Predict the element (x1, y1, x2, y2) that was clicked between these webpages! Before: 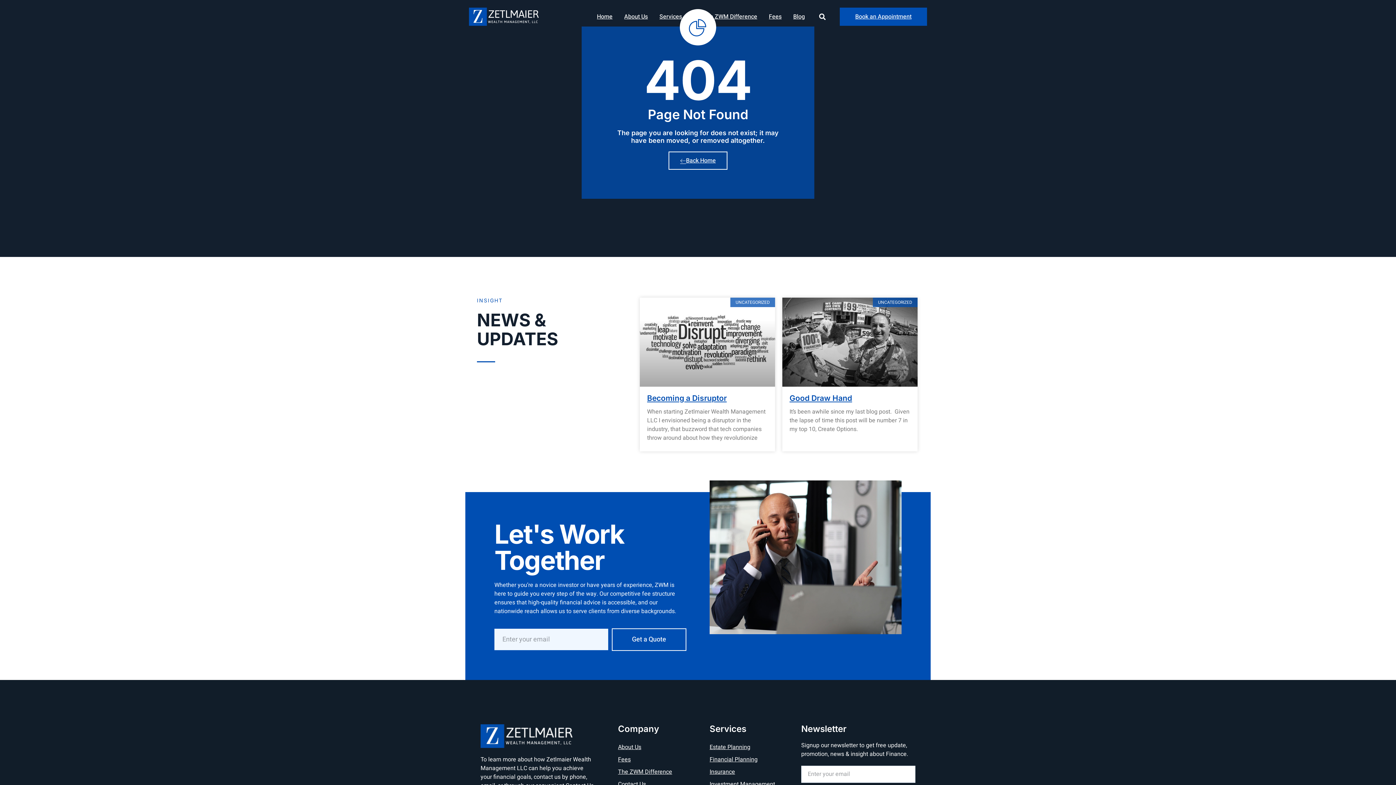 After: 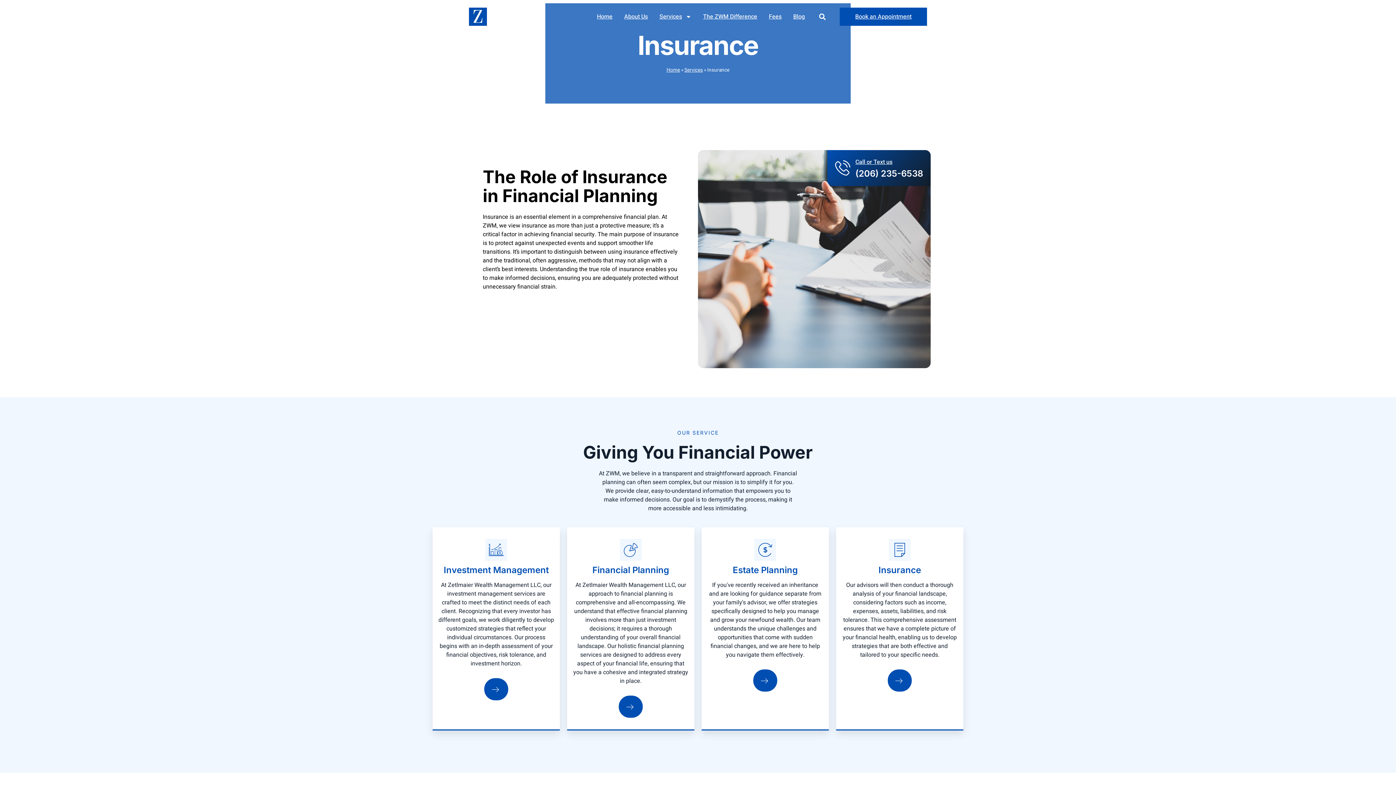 Action: label: Insurance bbox: (709, 766, 778, 778)